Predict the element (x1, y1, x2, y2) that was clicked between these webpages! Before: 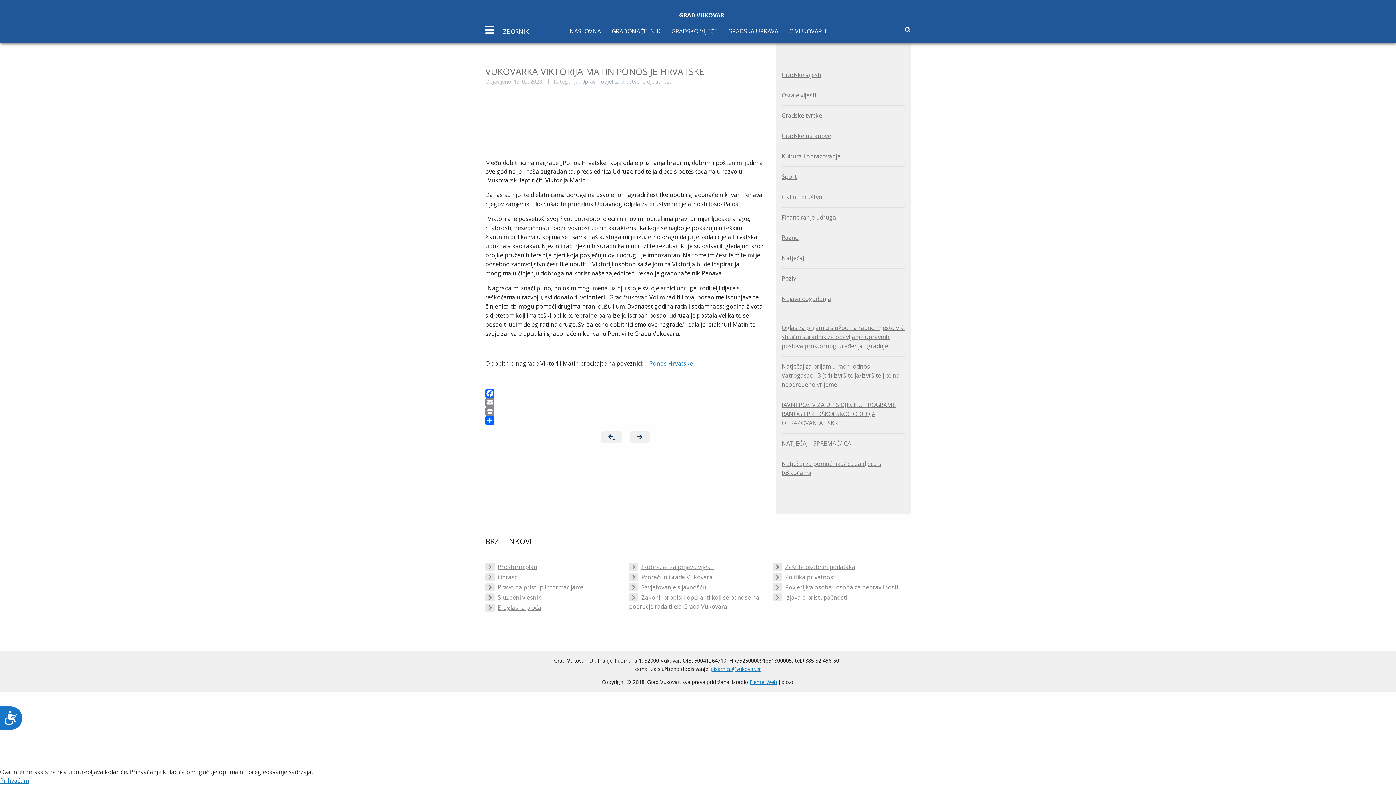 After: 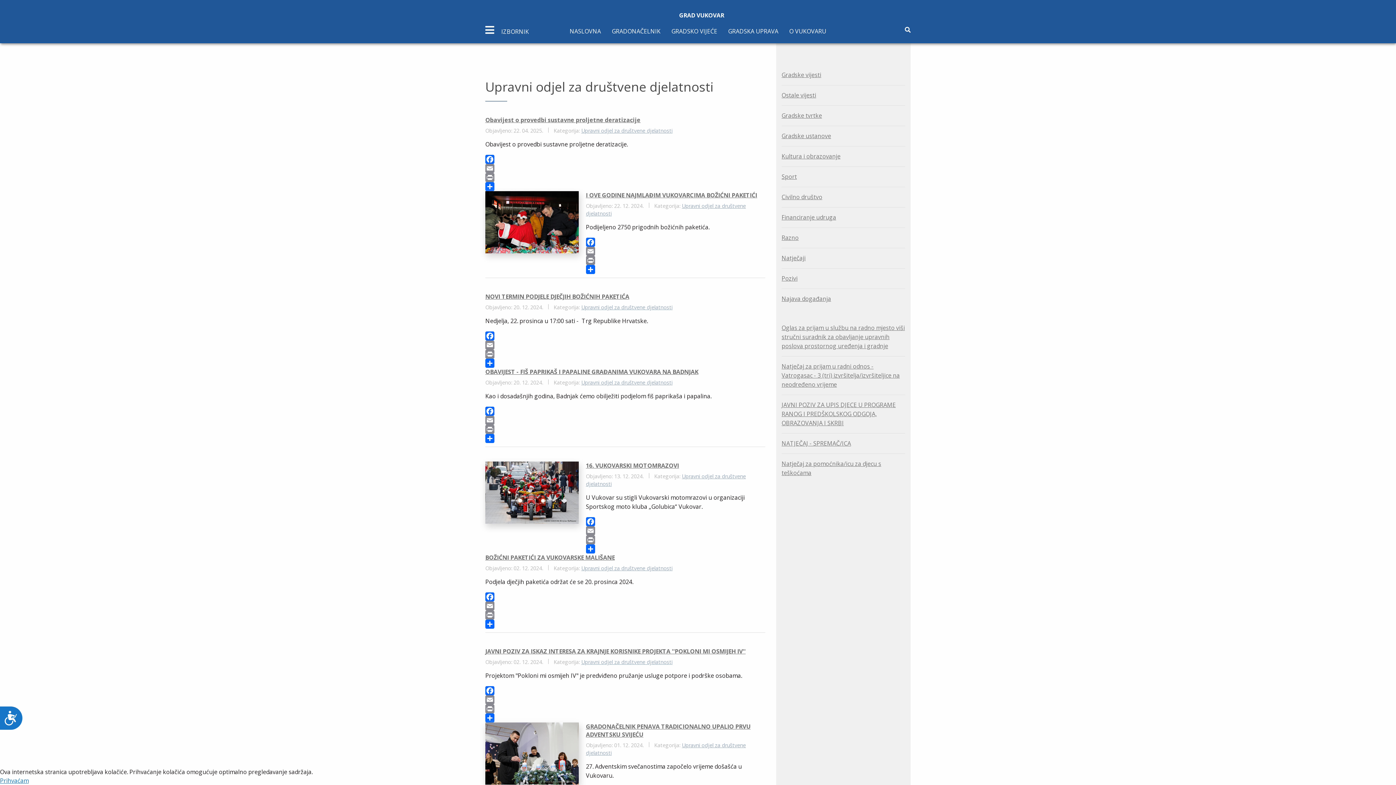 Action: label: Upravni odjel za društvene djelatnosti bbox: (581, 78, 672, 85)